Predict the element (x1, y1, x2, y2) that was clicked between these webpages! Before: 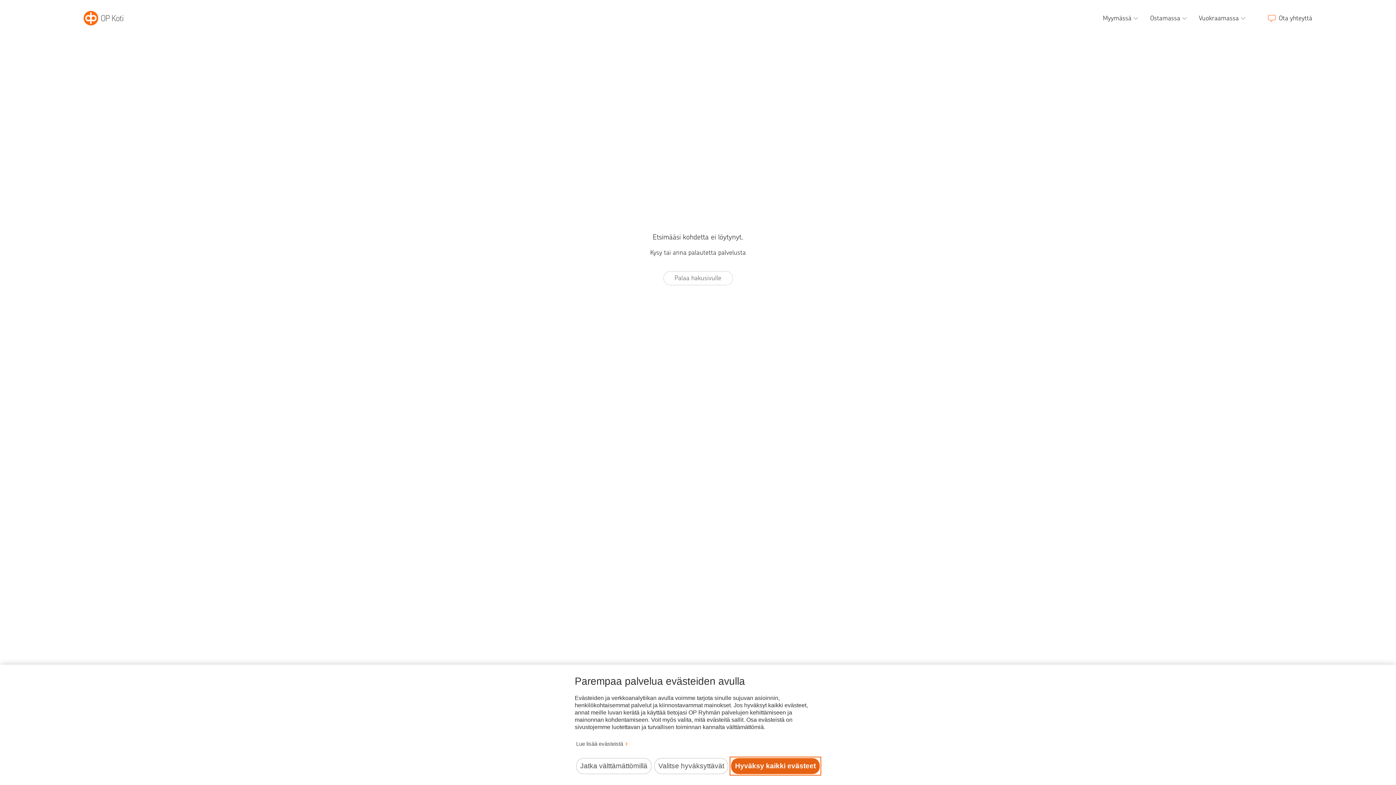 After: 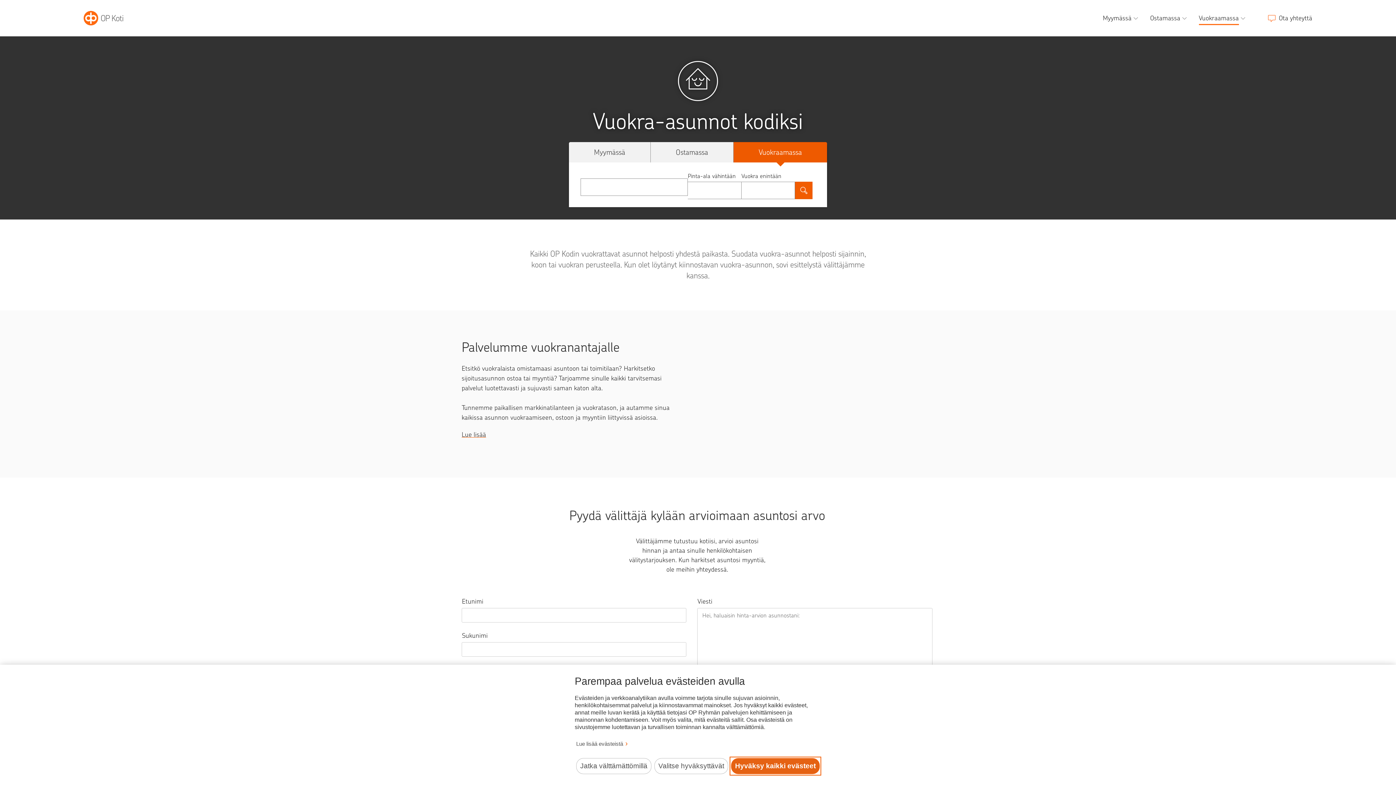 Action: bbox: (1196, 0, 1255, 36) label: Vuokraamassa